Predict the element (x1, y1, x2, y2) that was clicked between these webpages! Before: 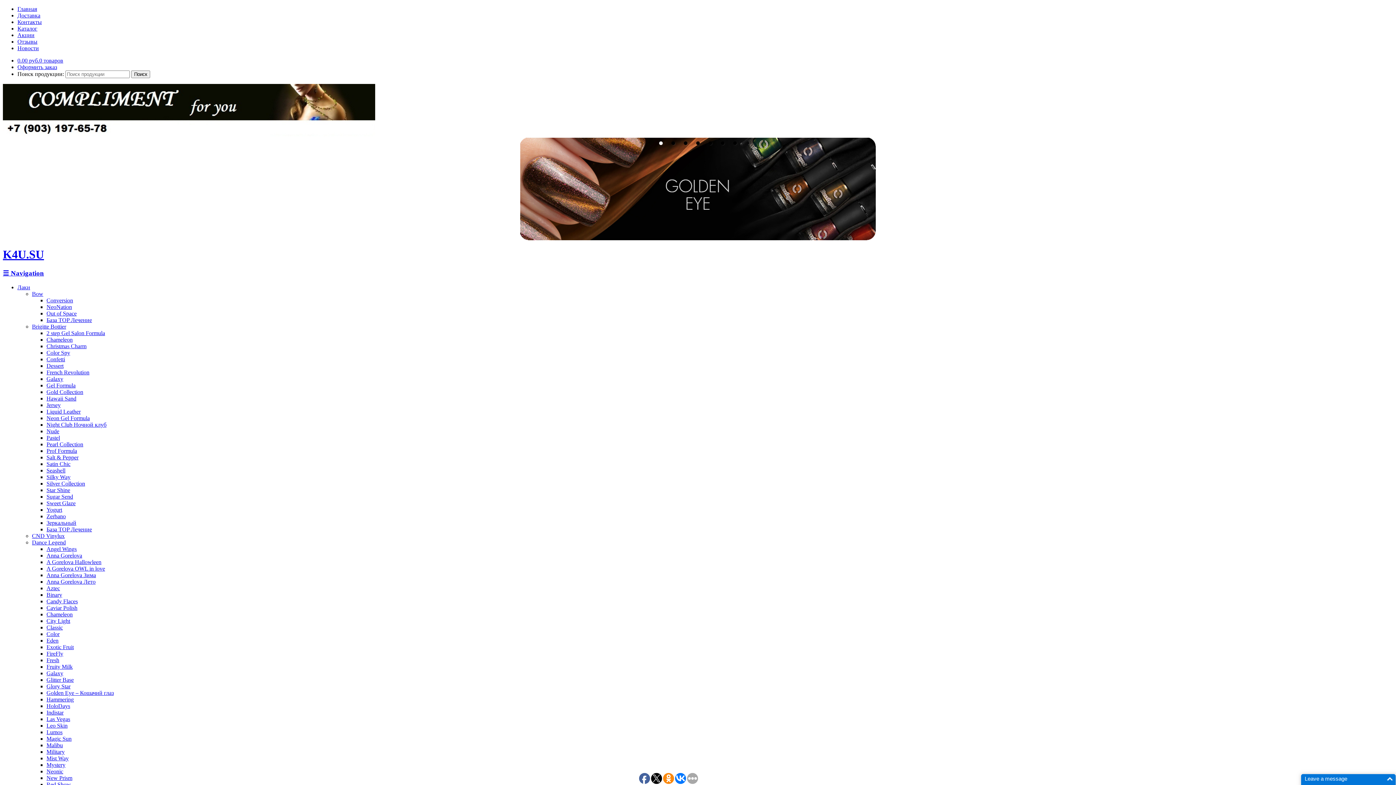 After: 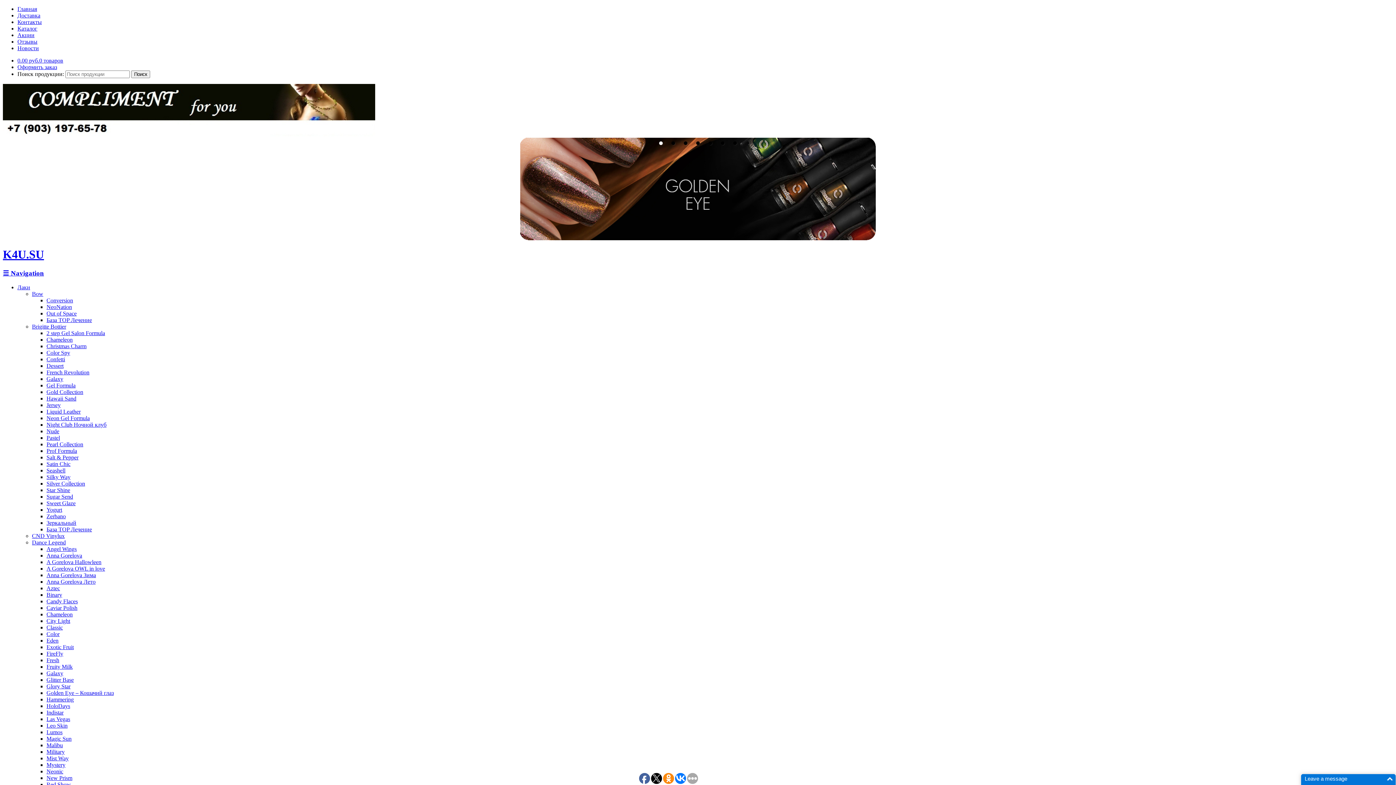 Action: bbox: (46, 703, 70, 709) label: HoloDays